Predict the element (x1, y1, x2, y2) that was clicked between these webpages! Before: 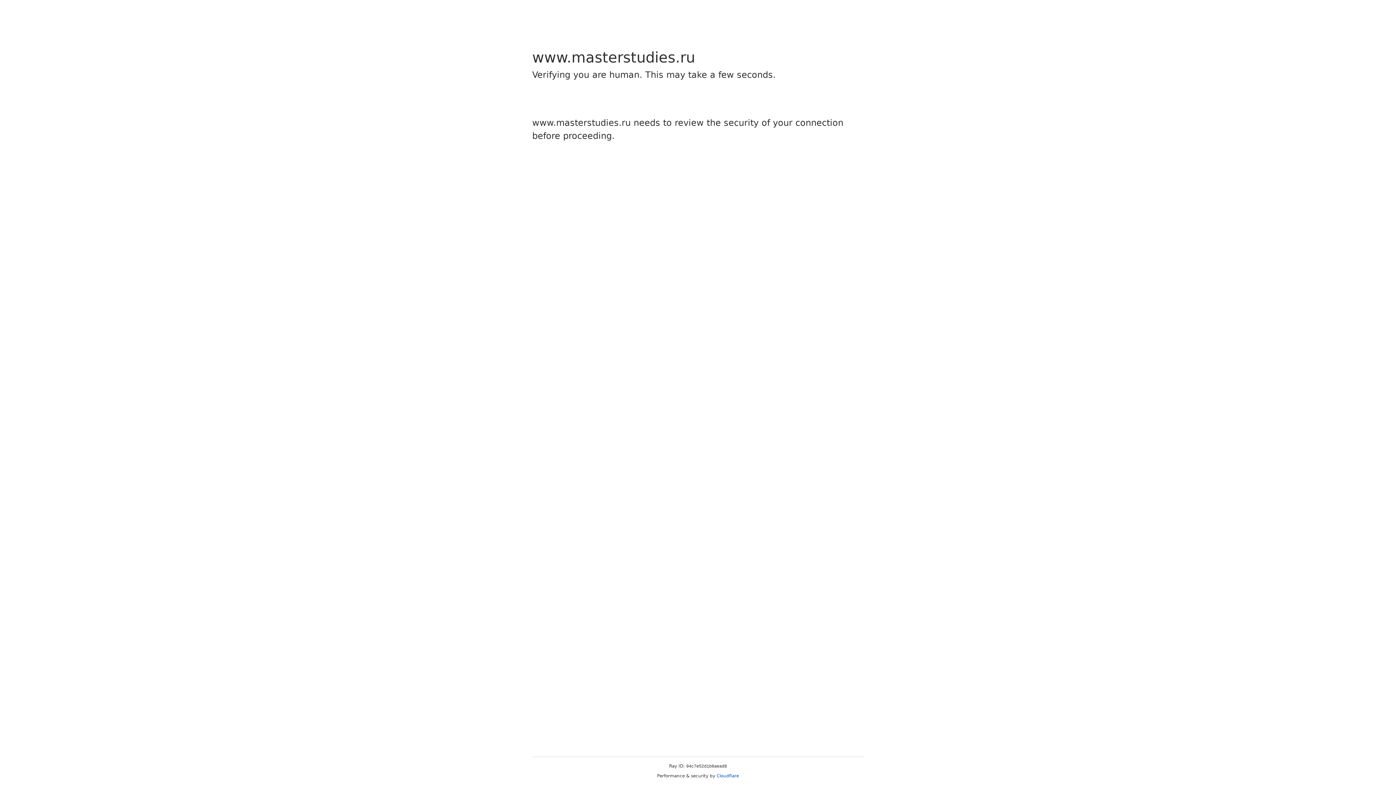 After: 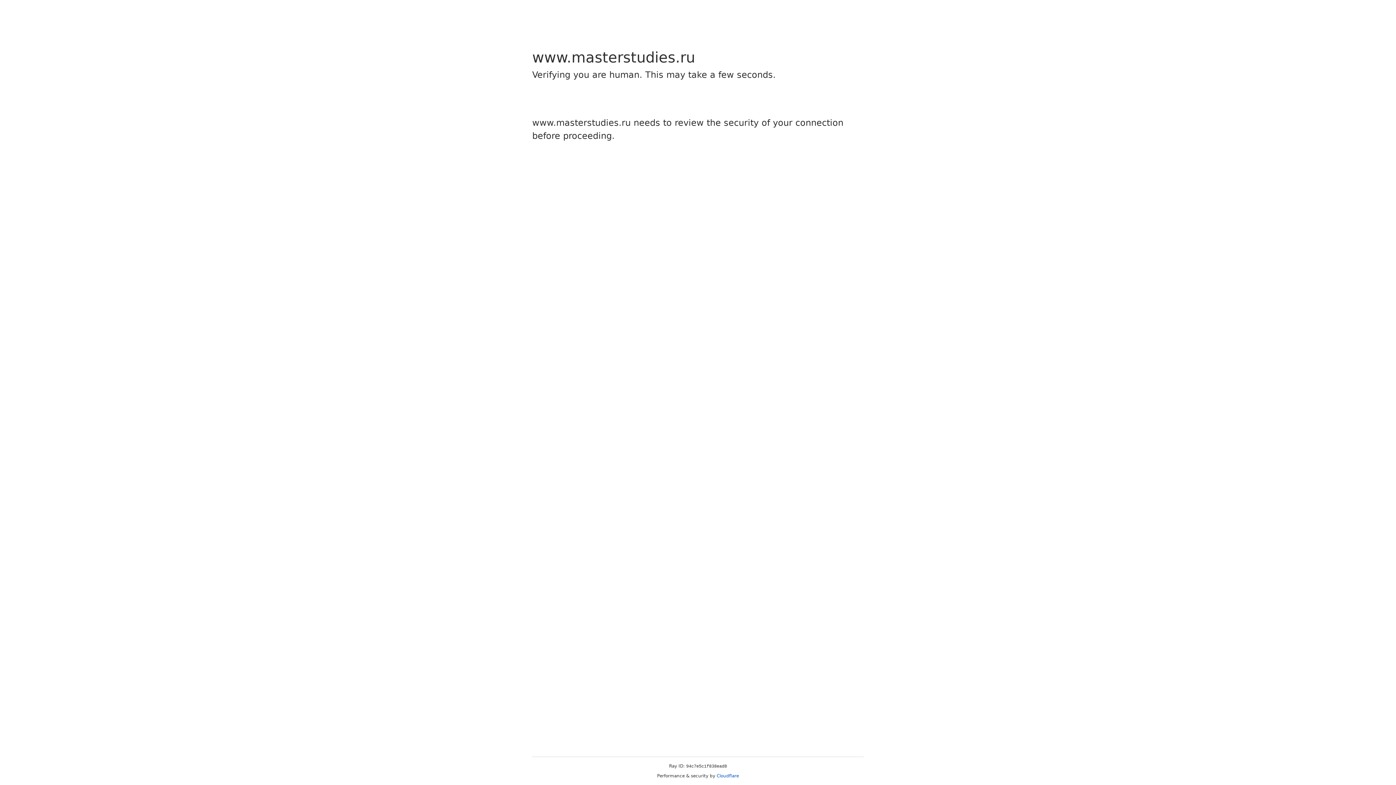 Action: bbox: (716, 773, 739, 778) label: Cloudflare